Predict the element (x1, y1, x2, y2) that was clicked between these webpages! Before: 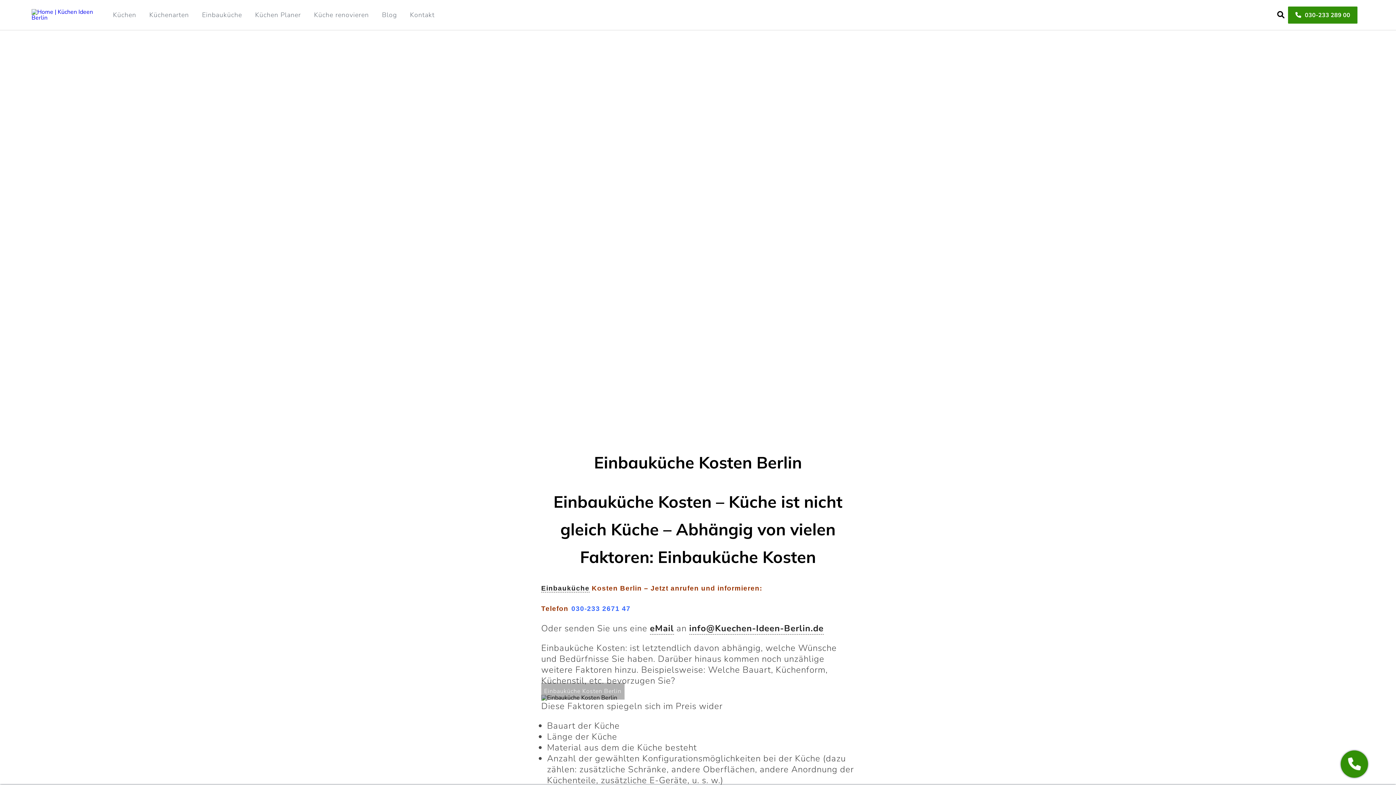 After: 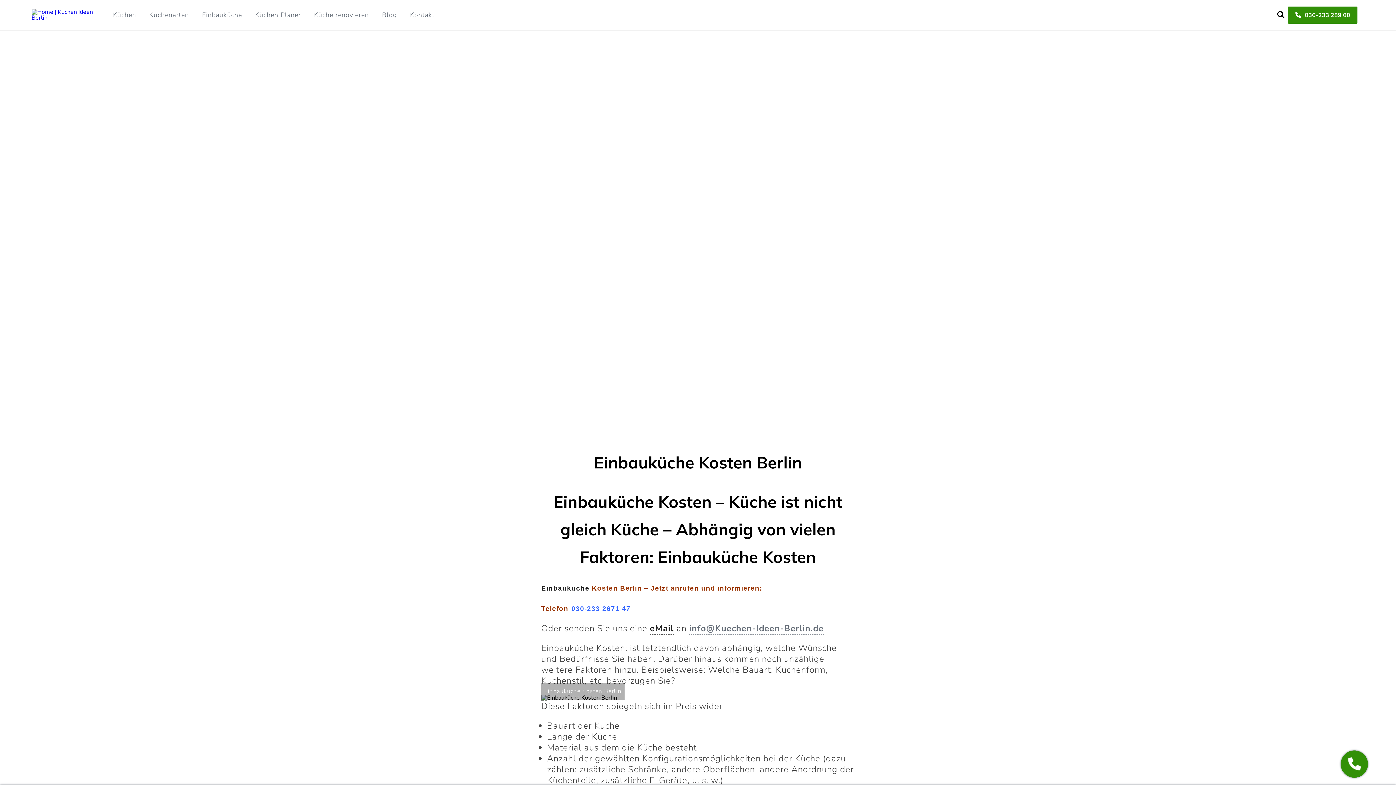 Action: bbox: (689, 622, 823, 634) label: info@Kuechen-Ideen-Berlin.de